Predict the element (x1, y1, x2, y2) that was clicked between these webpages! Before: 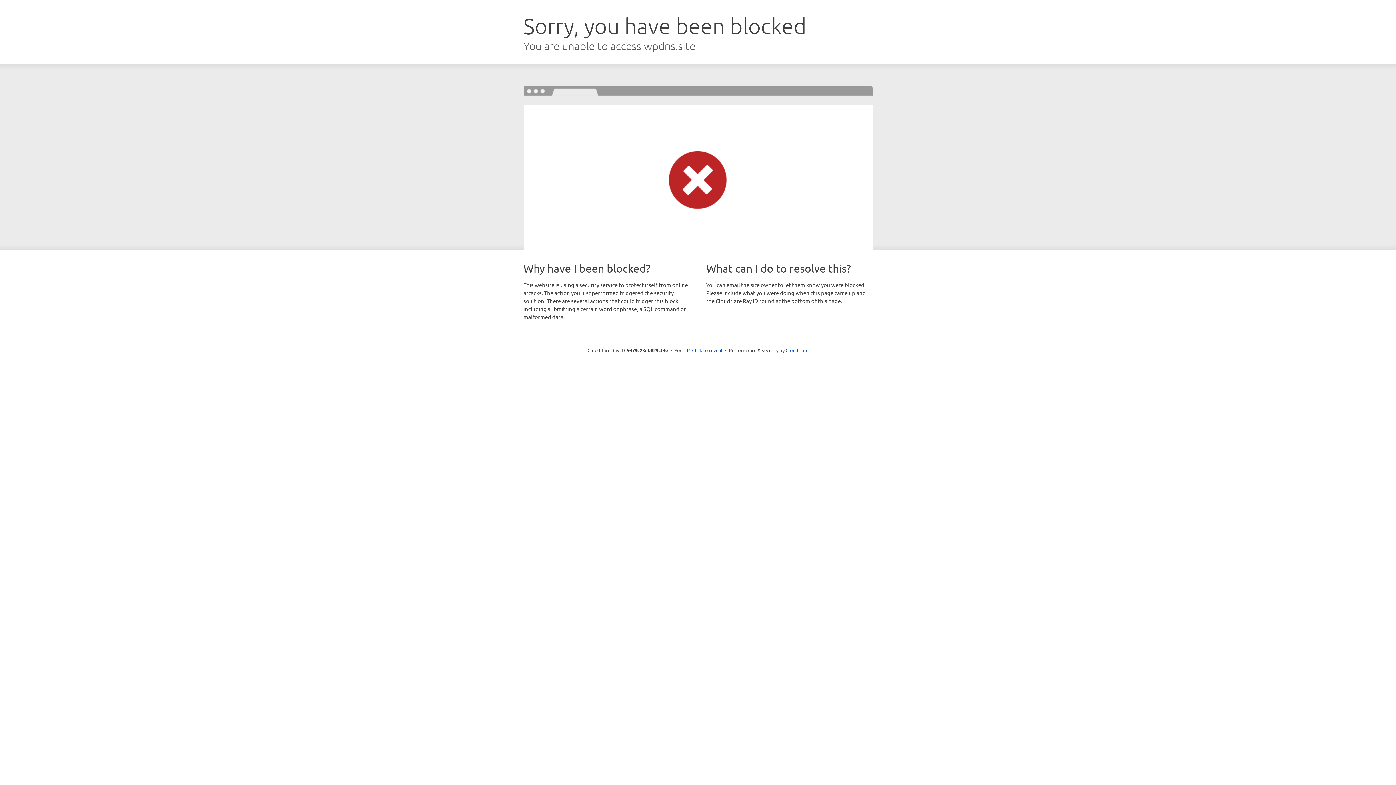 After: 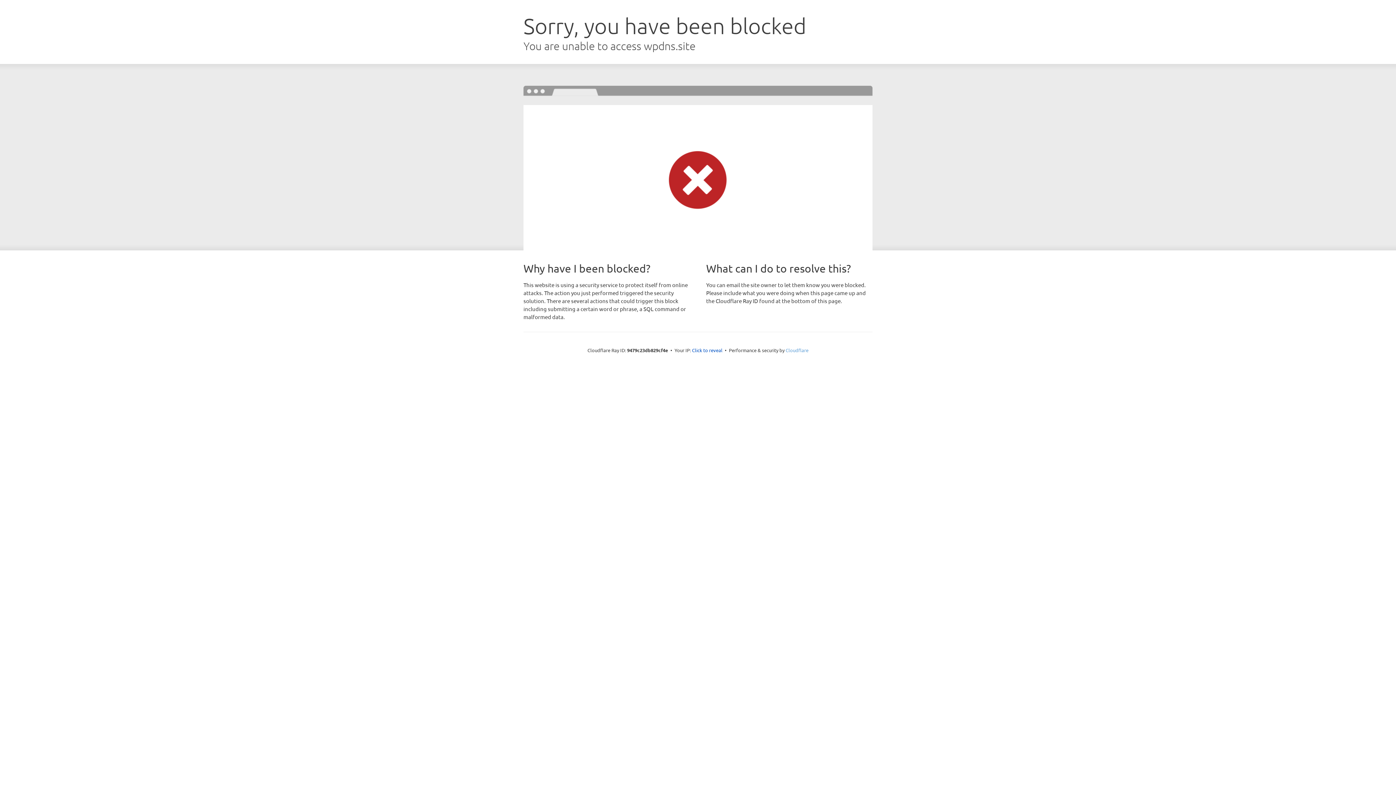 Action: bbox: (785, 347, 808, 353) label: Cloudflare